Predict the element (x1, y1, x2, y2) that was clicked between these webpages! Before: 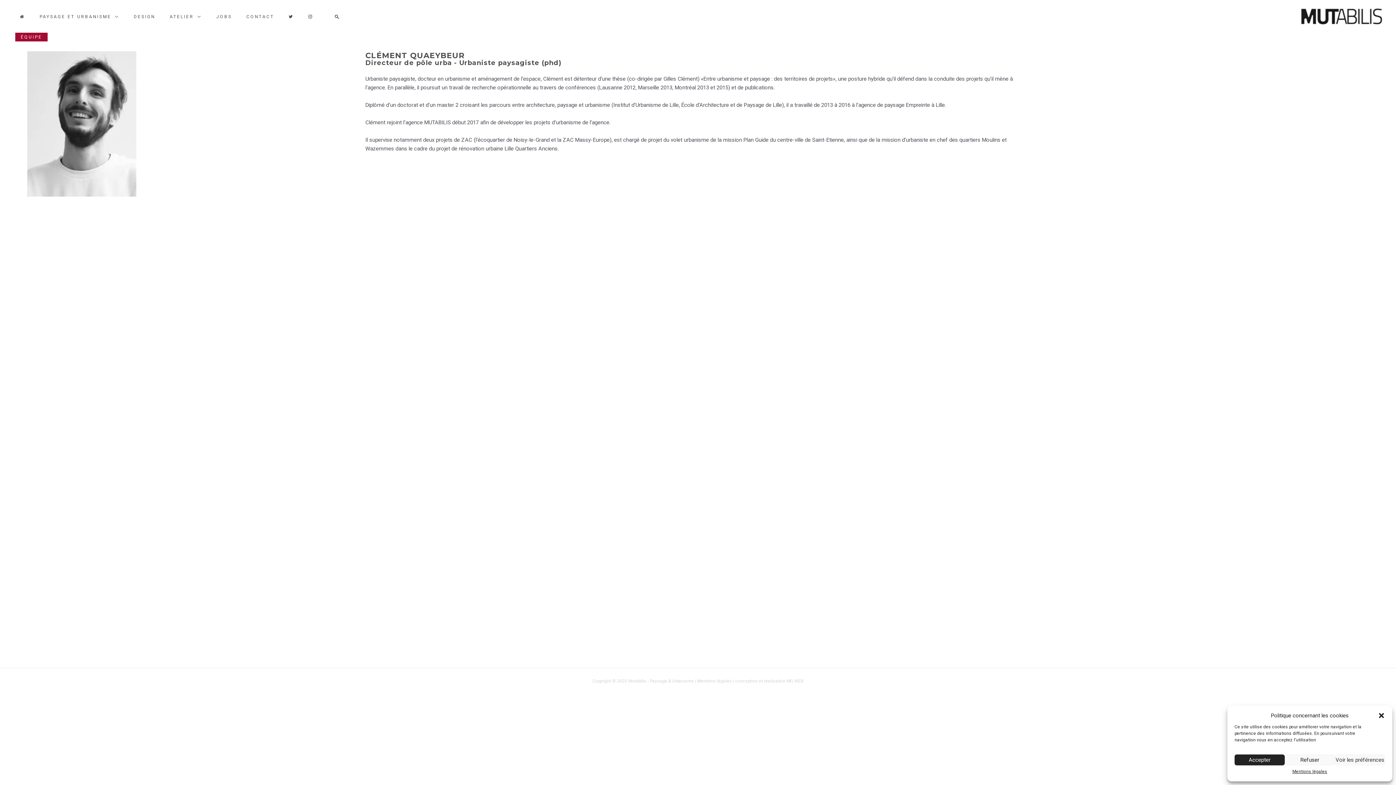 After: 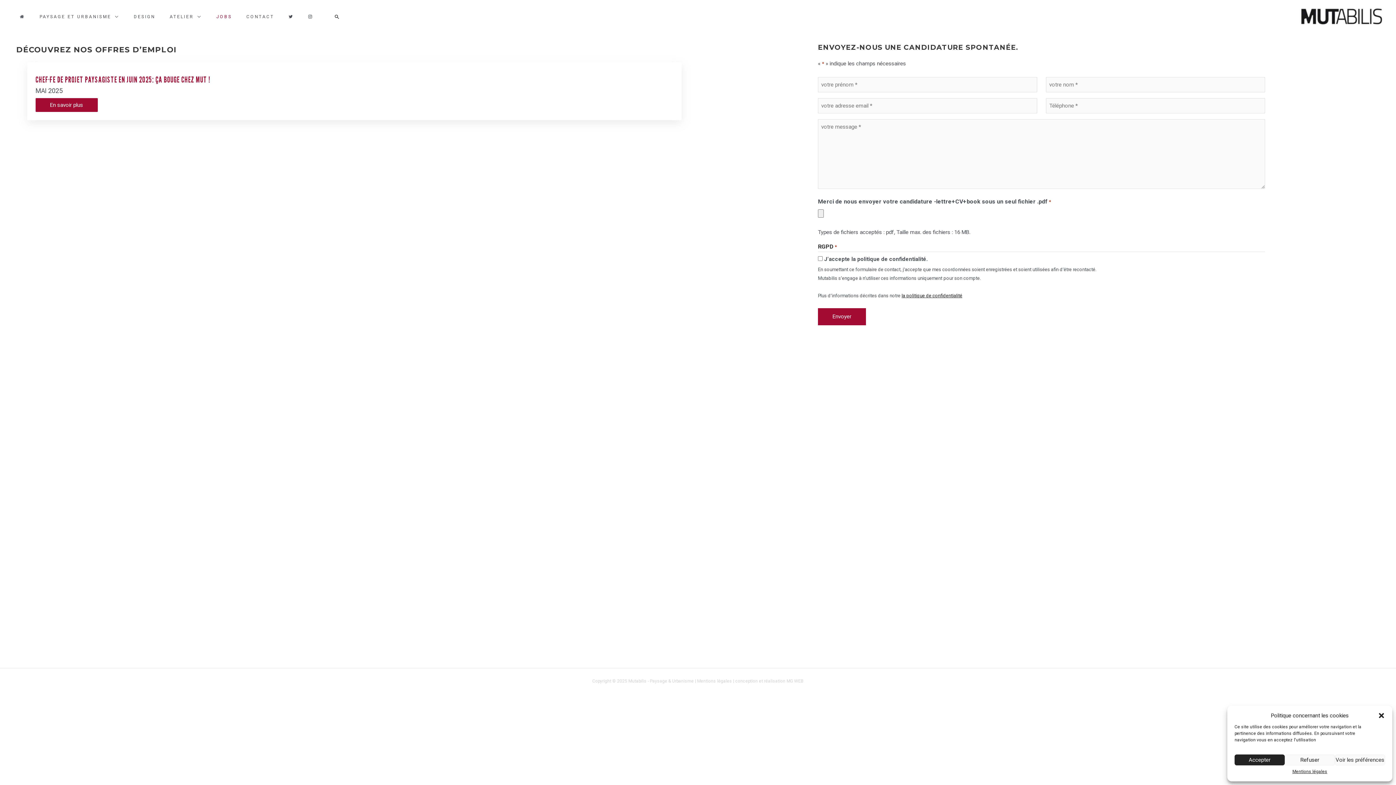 Action: label: JOBS bbox: (209, 12, 239, 21)